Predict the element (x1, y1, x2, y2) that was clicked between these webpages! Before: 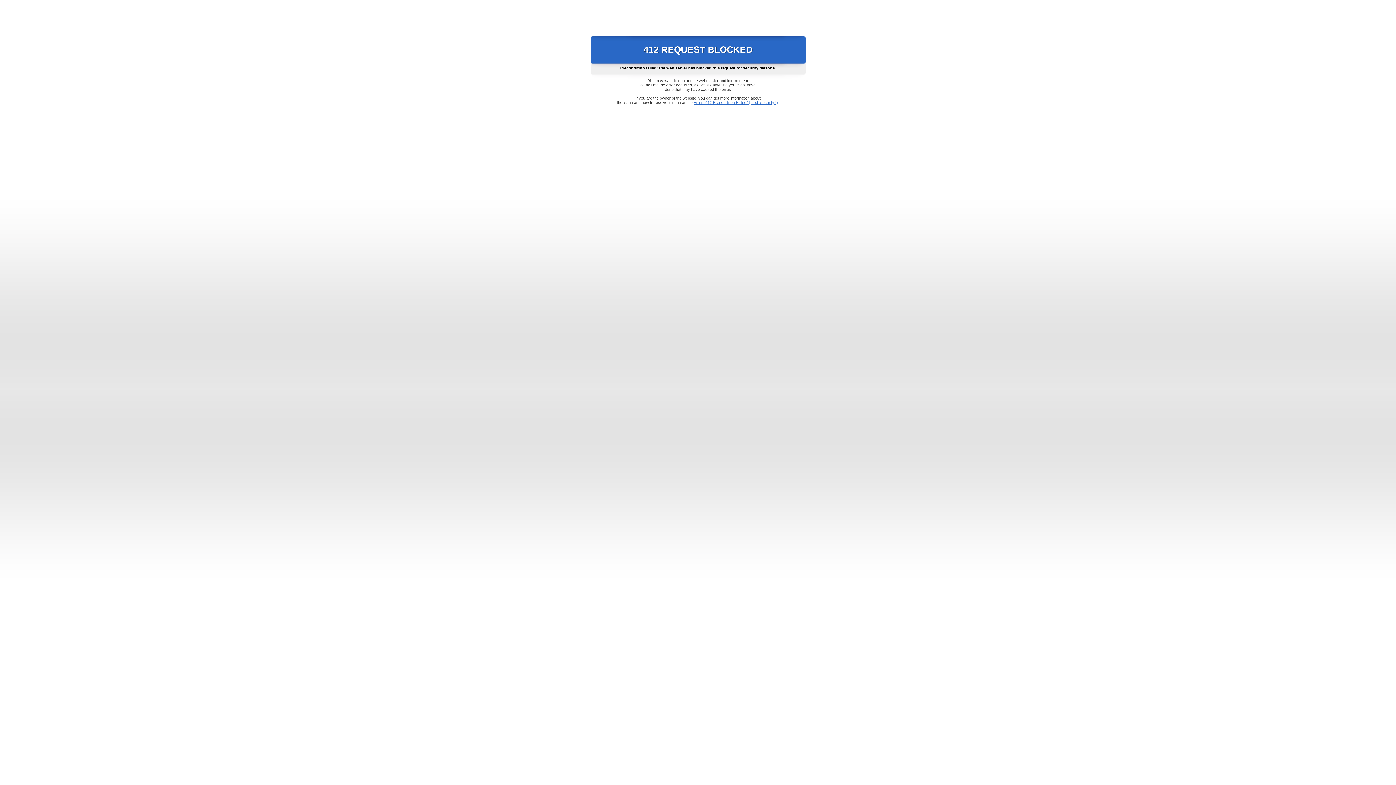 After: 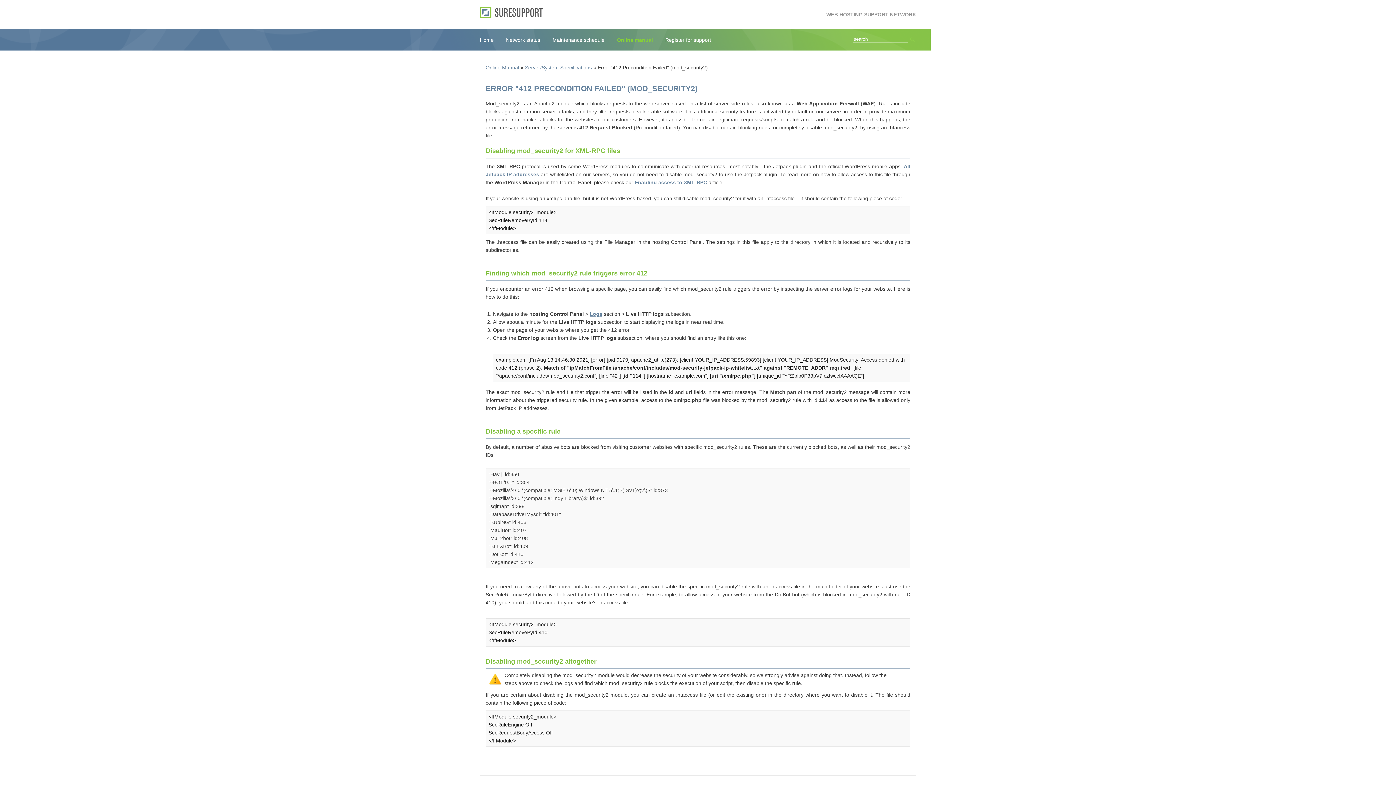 Action: label: Error "412 Precondition Failed" (mod_security2) bbox: (693, 100, 778, 104)